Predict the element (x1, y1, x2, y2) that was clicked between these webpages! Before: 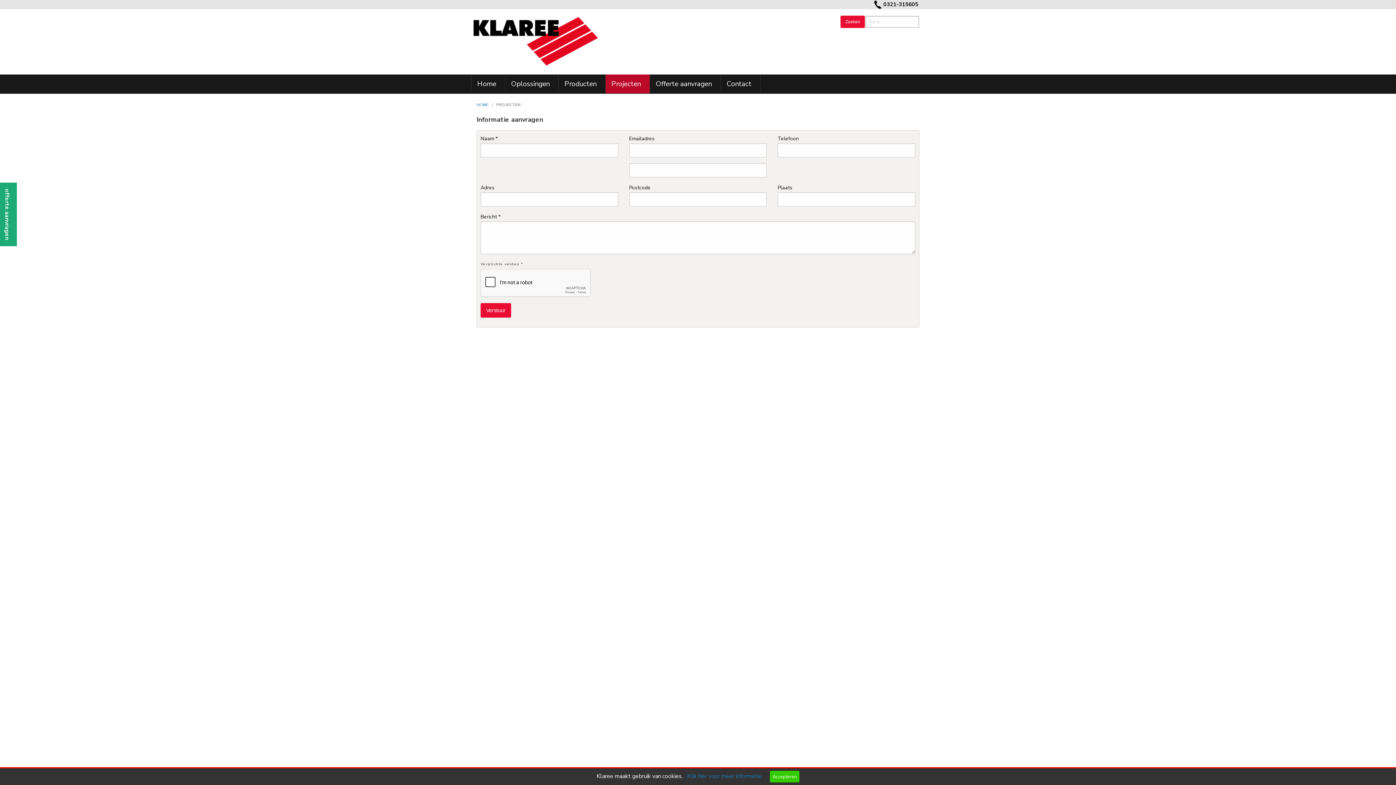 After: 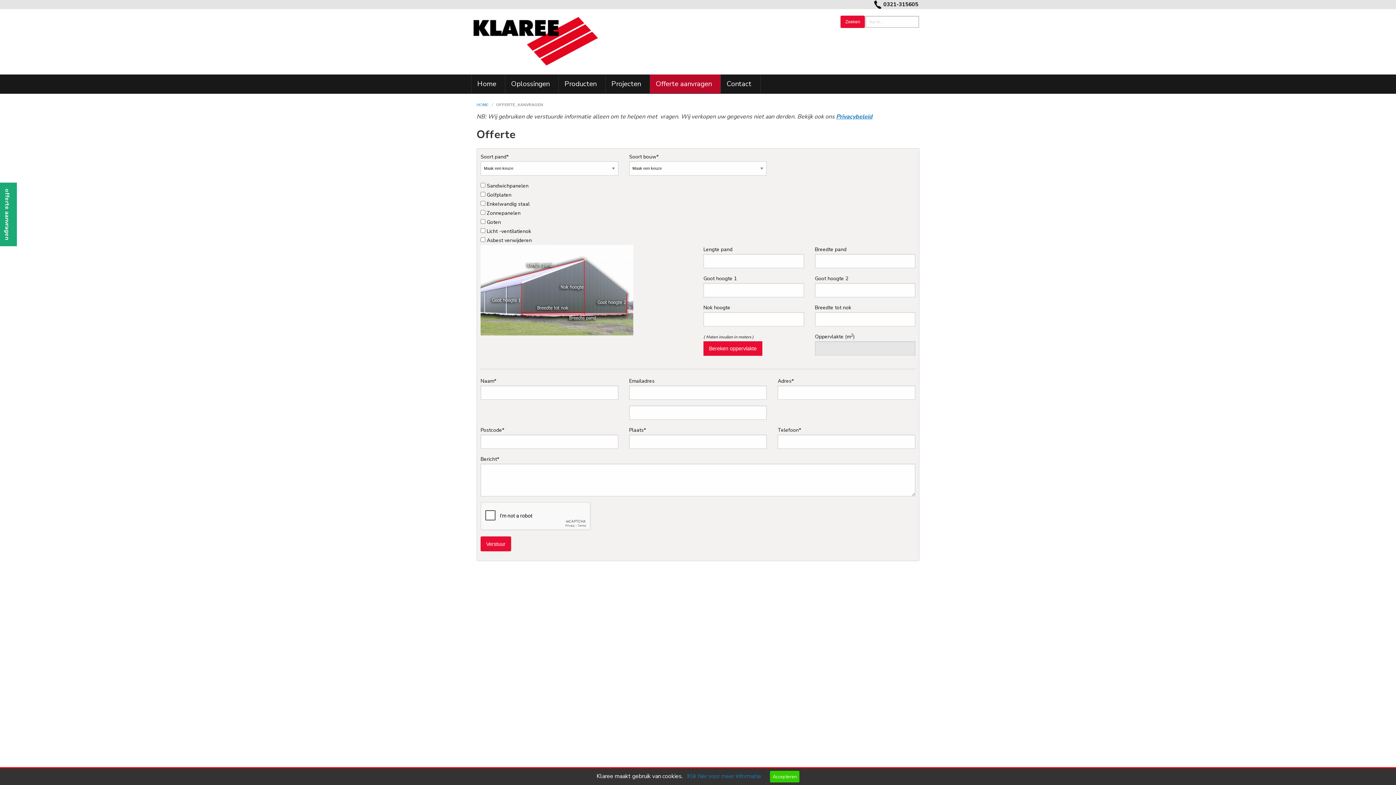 Action: label: Offerte aanvragen bbox: (650, 74, 720, 93)